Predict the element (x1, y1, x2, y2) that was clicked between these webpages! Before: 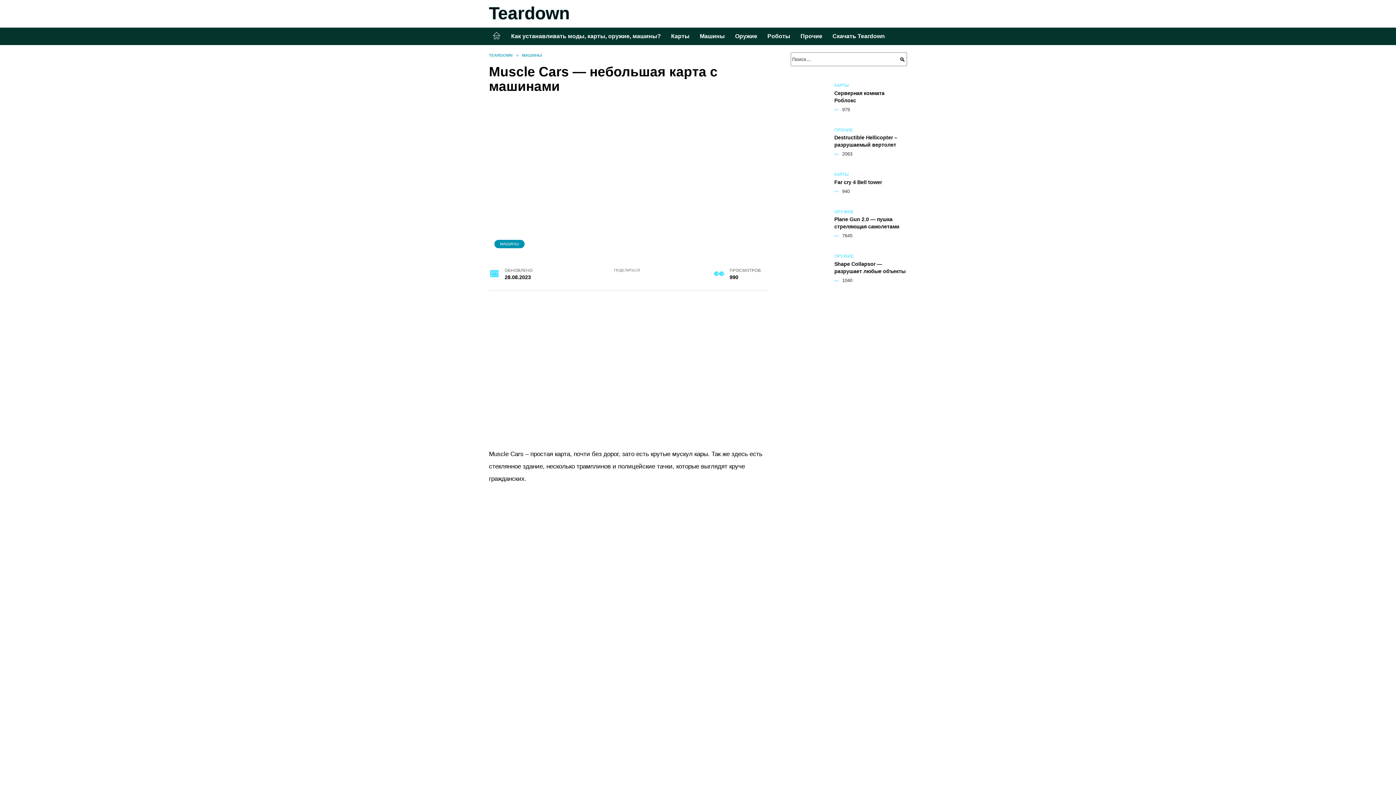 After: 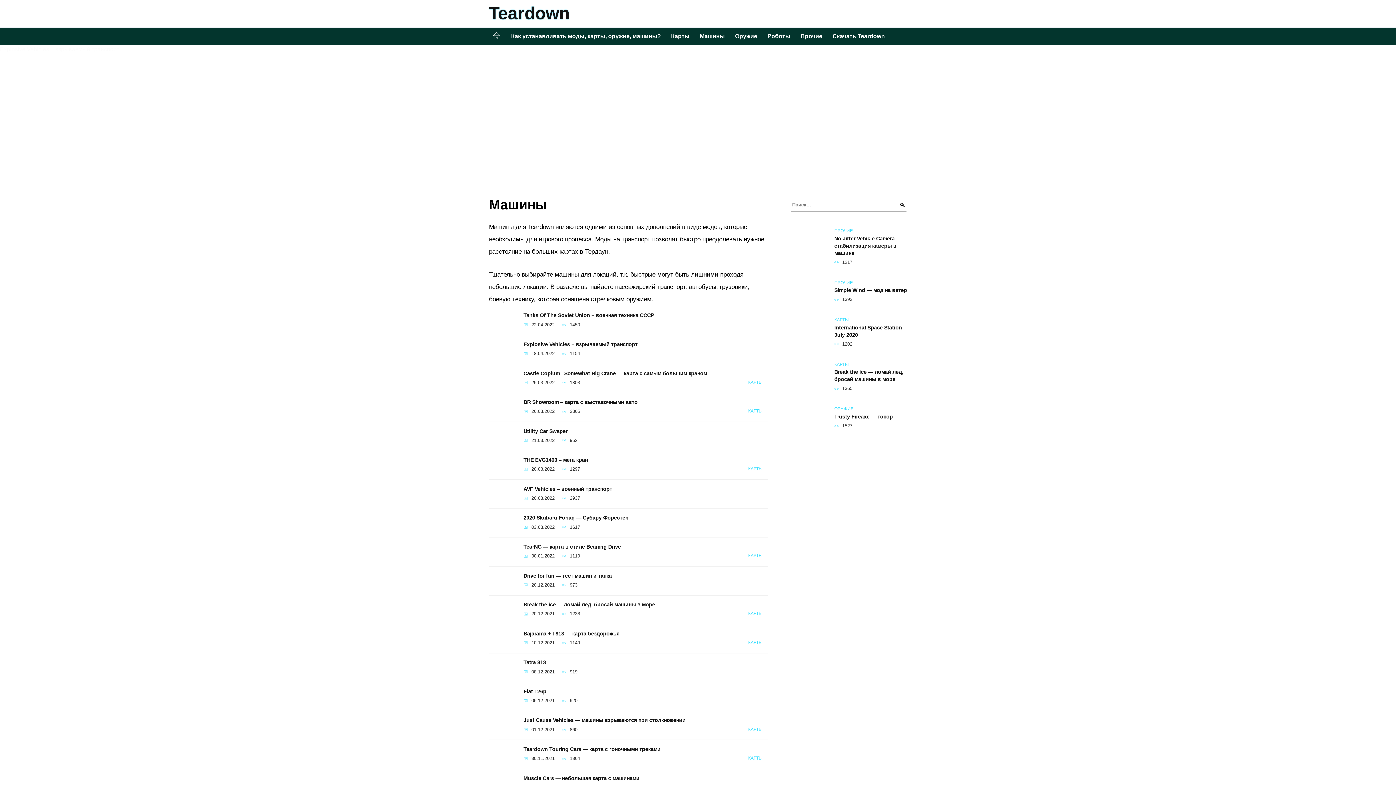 Action: bbox: (500, 241, 519, 246) label: МАШИНЫ